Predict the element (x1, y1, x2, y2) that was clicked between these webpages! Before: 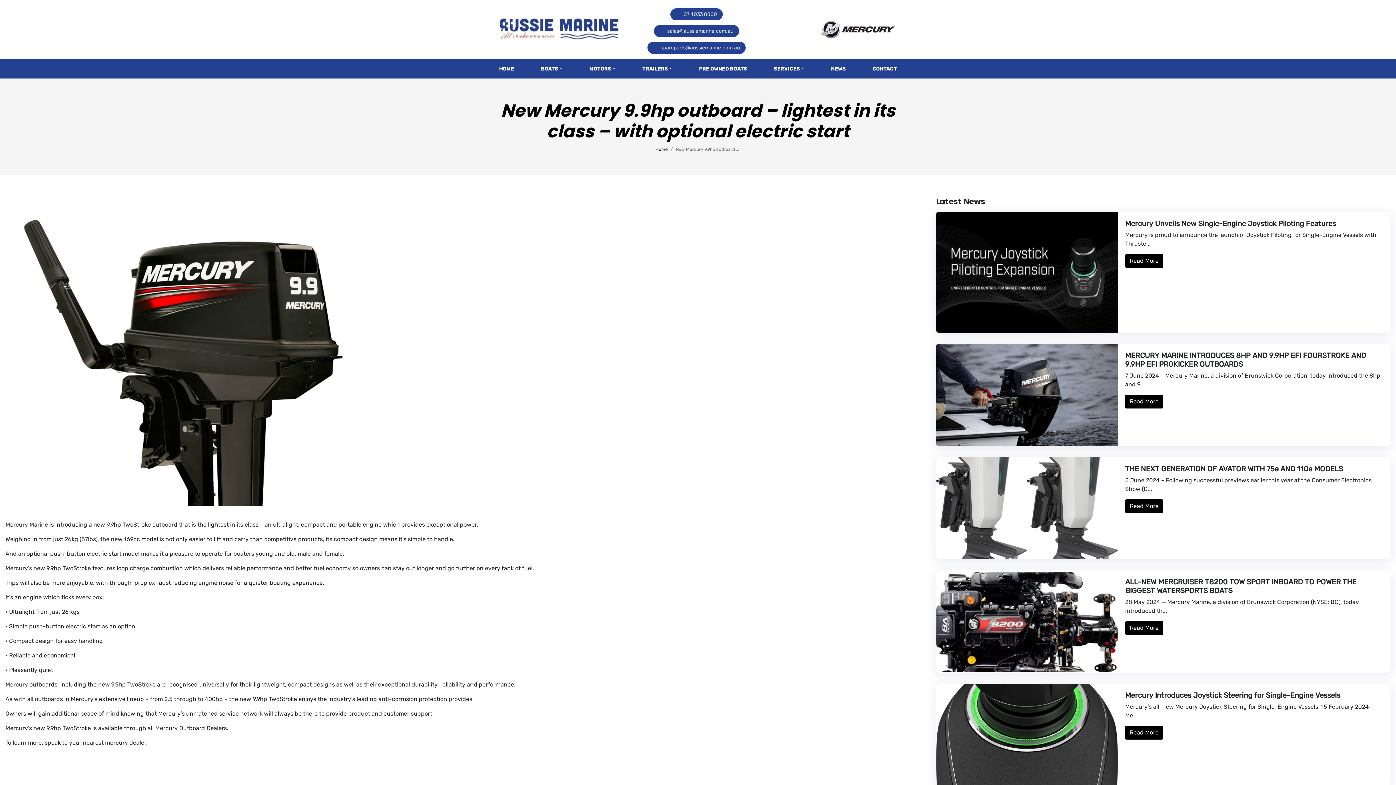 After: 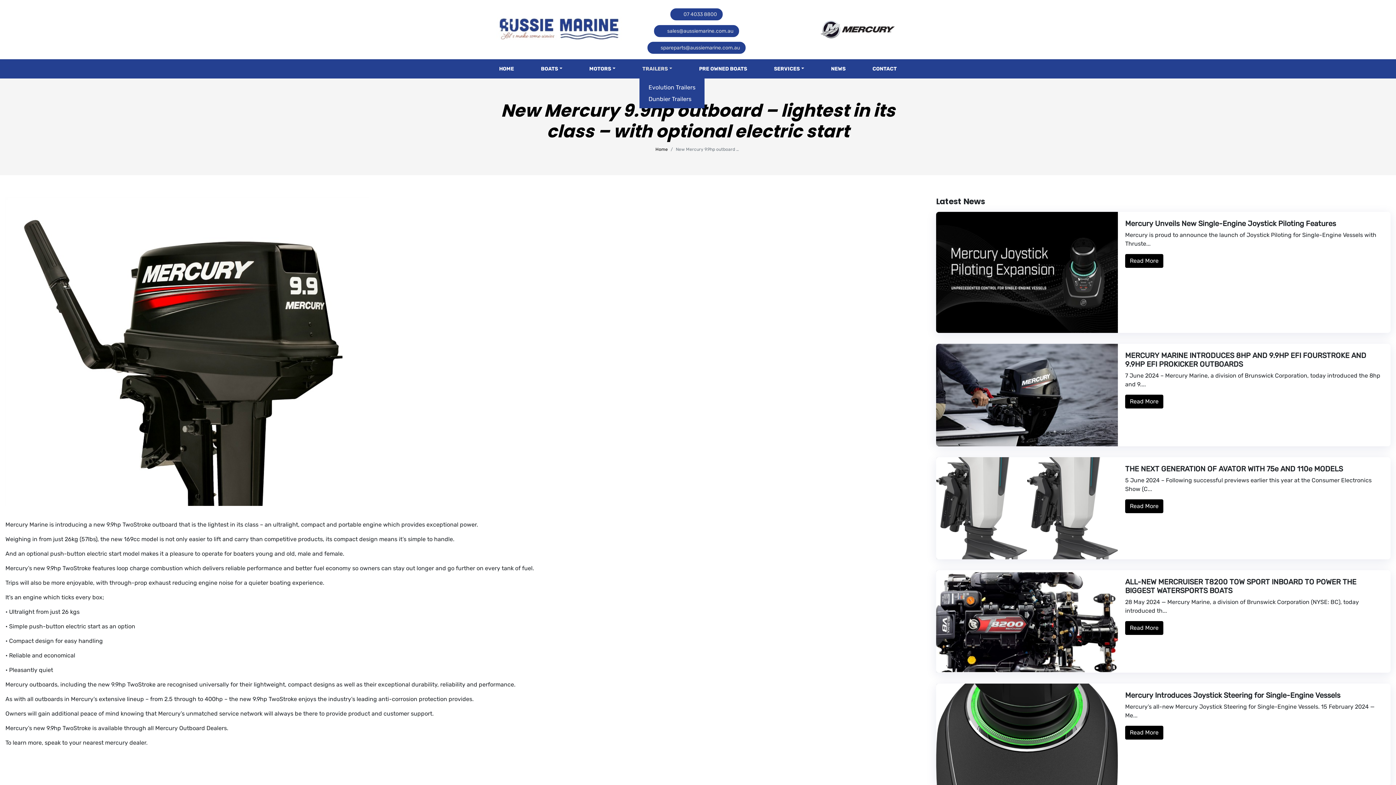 Action: bbox: (639, 59, 675, 78) label: TRAILERS